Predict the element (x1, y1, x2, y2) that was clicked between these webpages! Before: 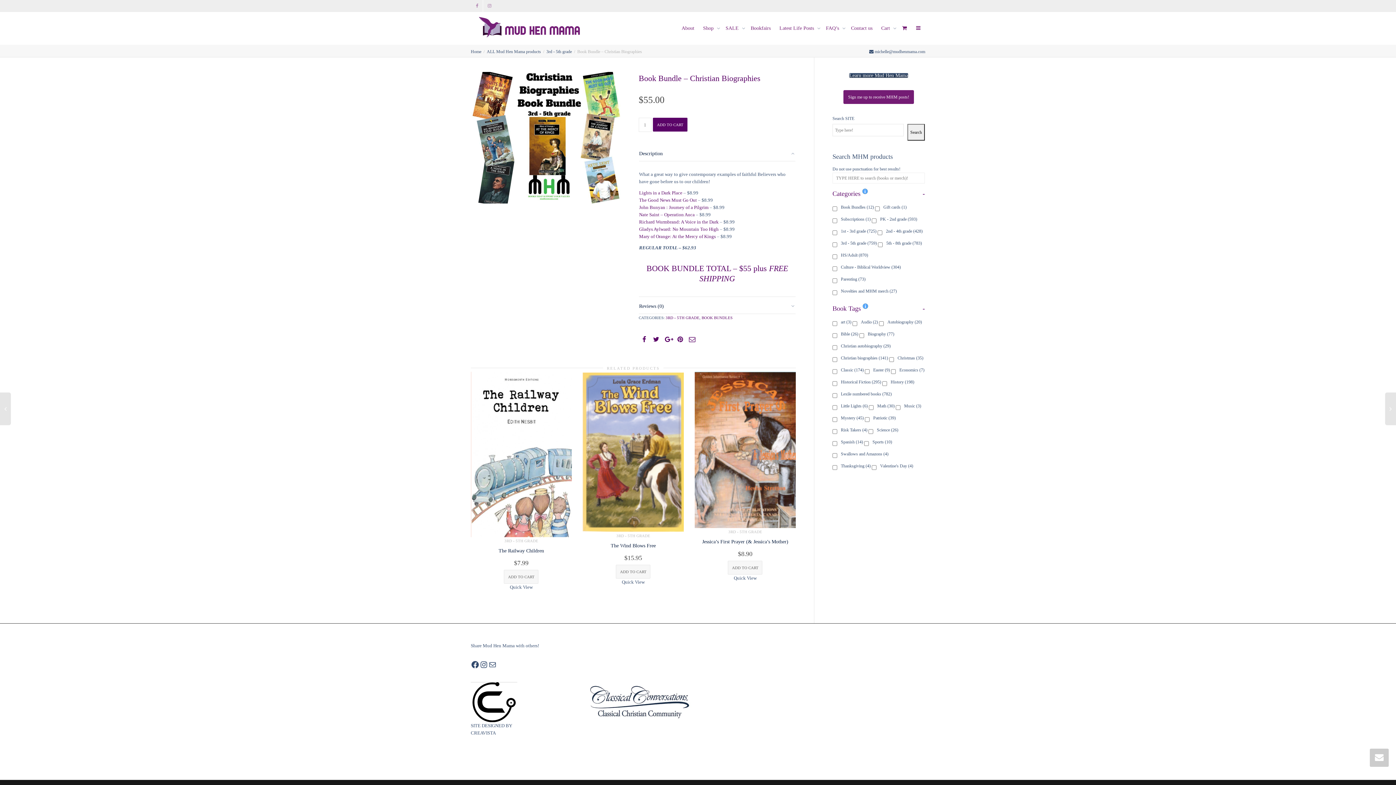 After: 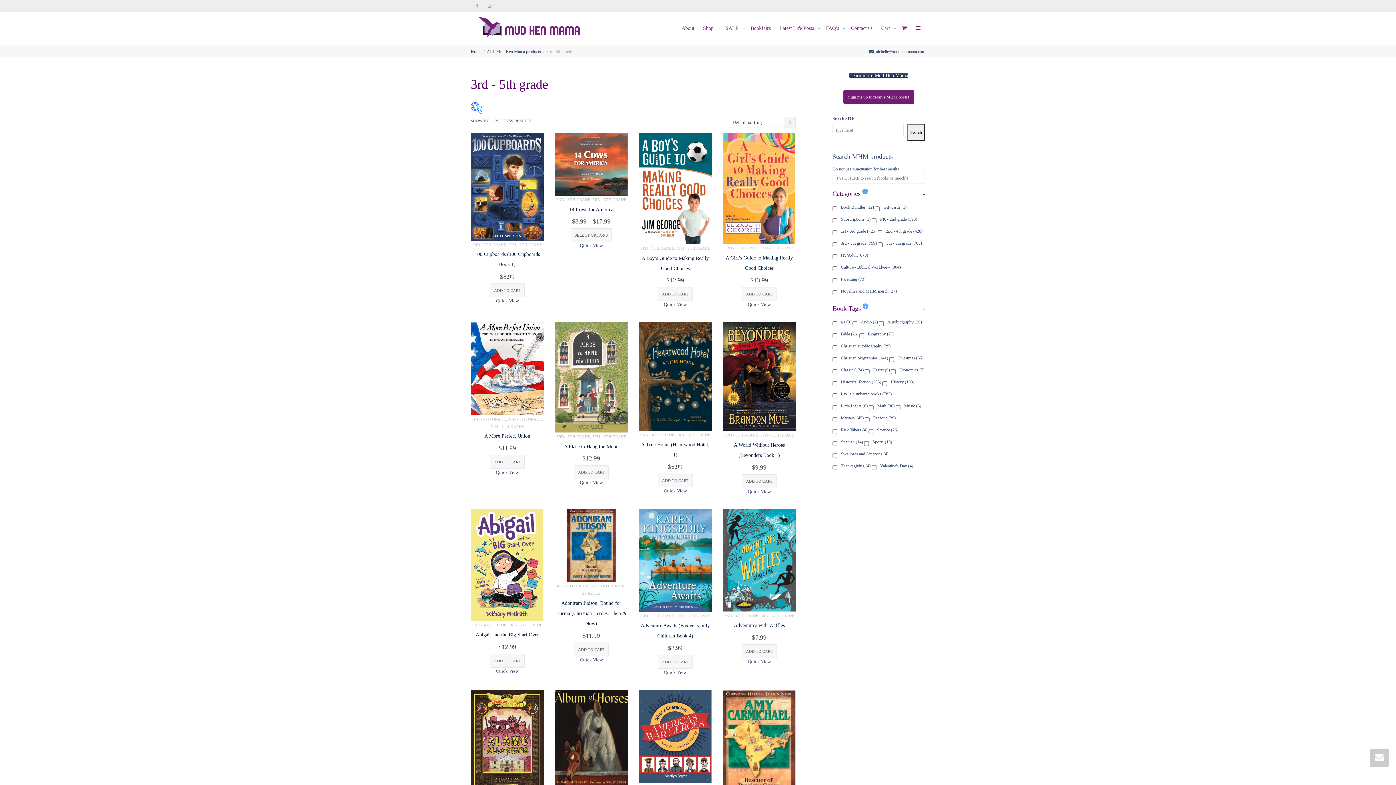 Action: bbox: (504, 538, 538, 543) label: 3RD - 5TH GRADE